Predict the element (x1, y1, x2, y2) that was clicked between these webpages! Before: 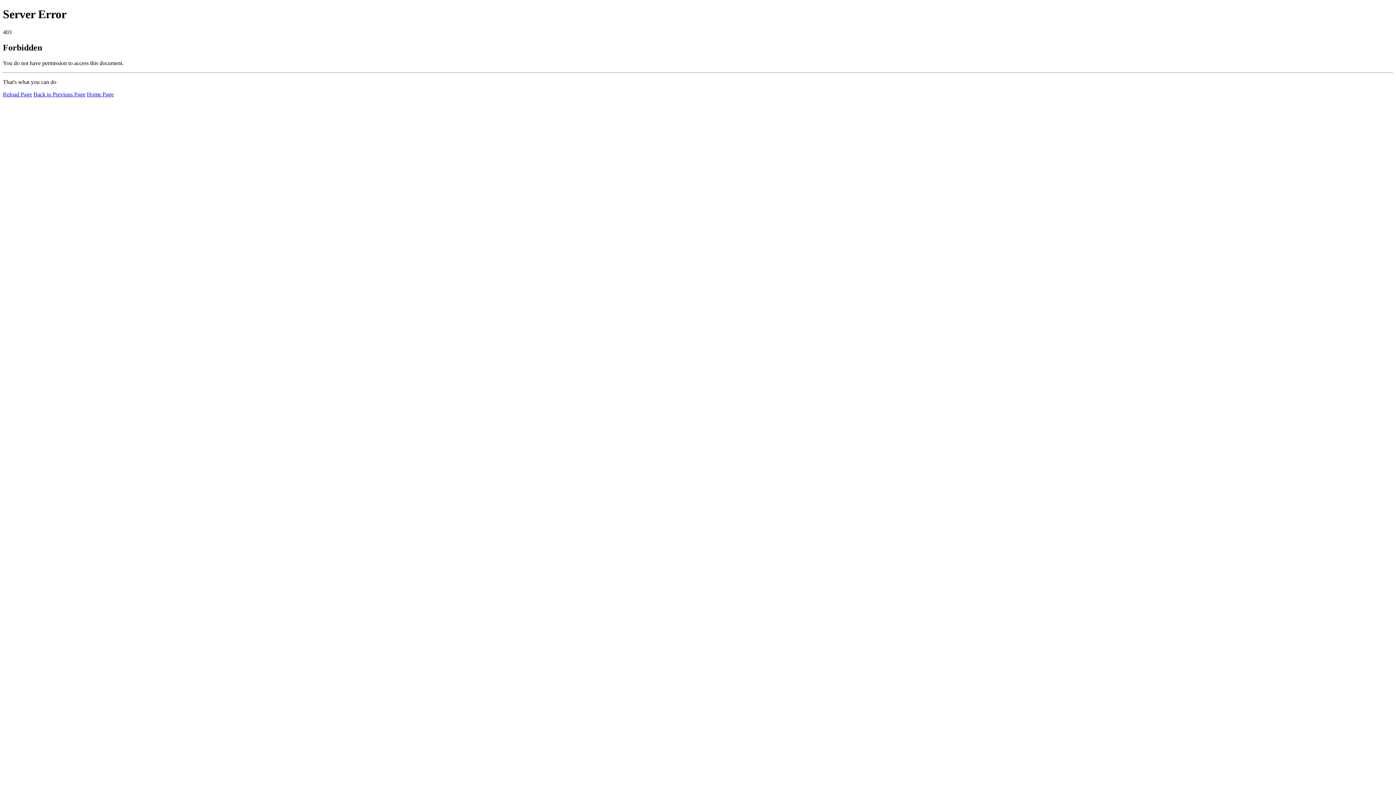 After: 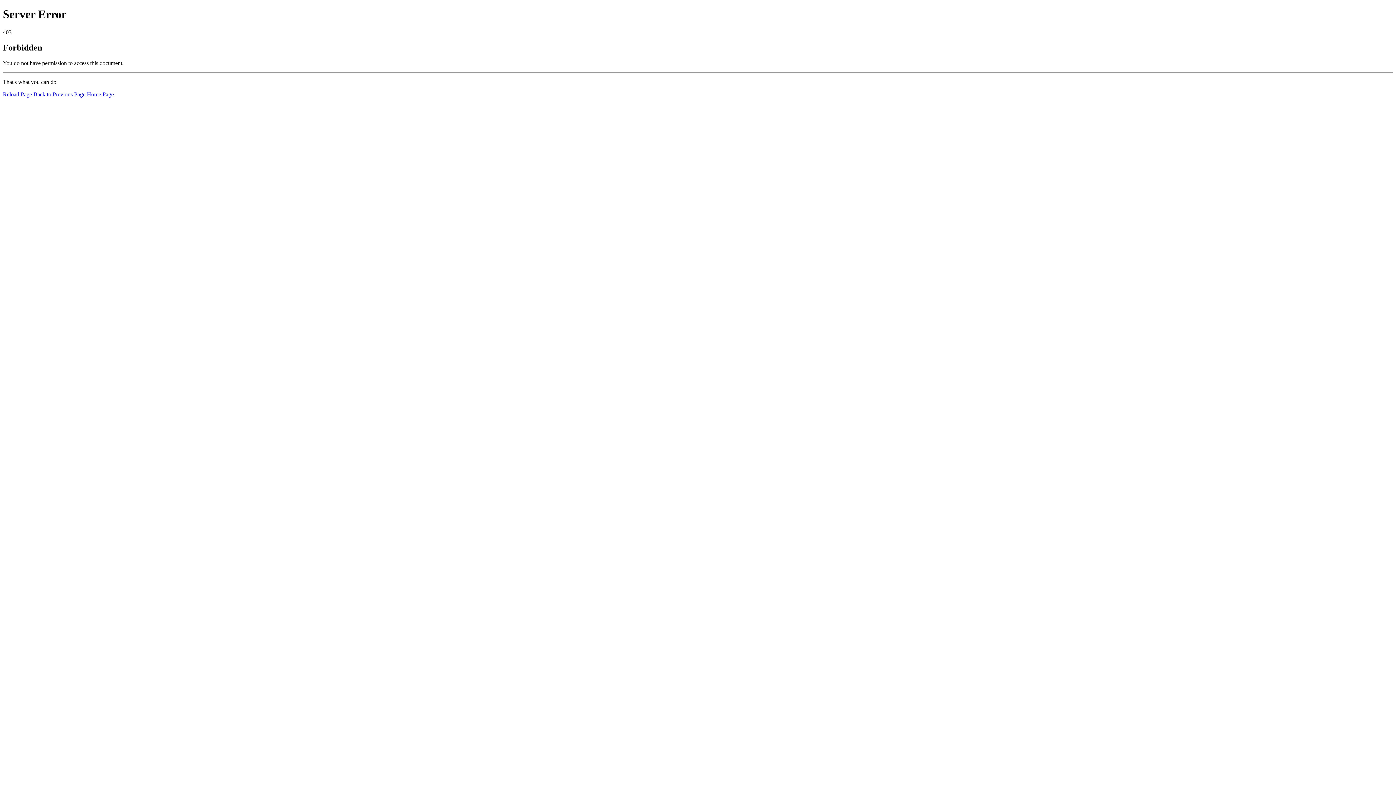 Action: bbox: (86, 91, 113, 97) label: Home Page